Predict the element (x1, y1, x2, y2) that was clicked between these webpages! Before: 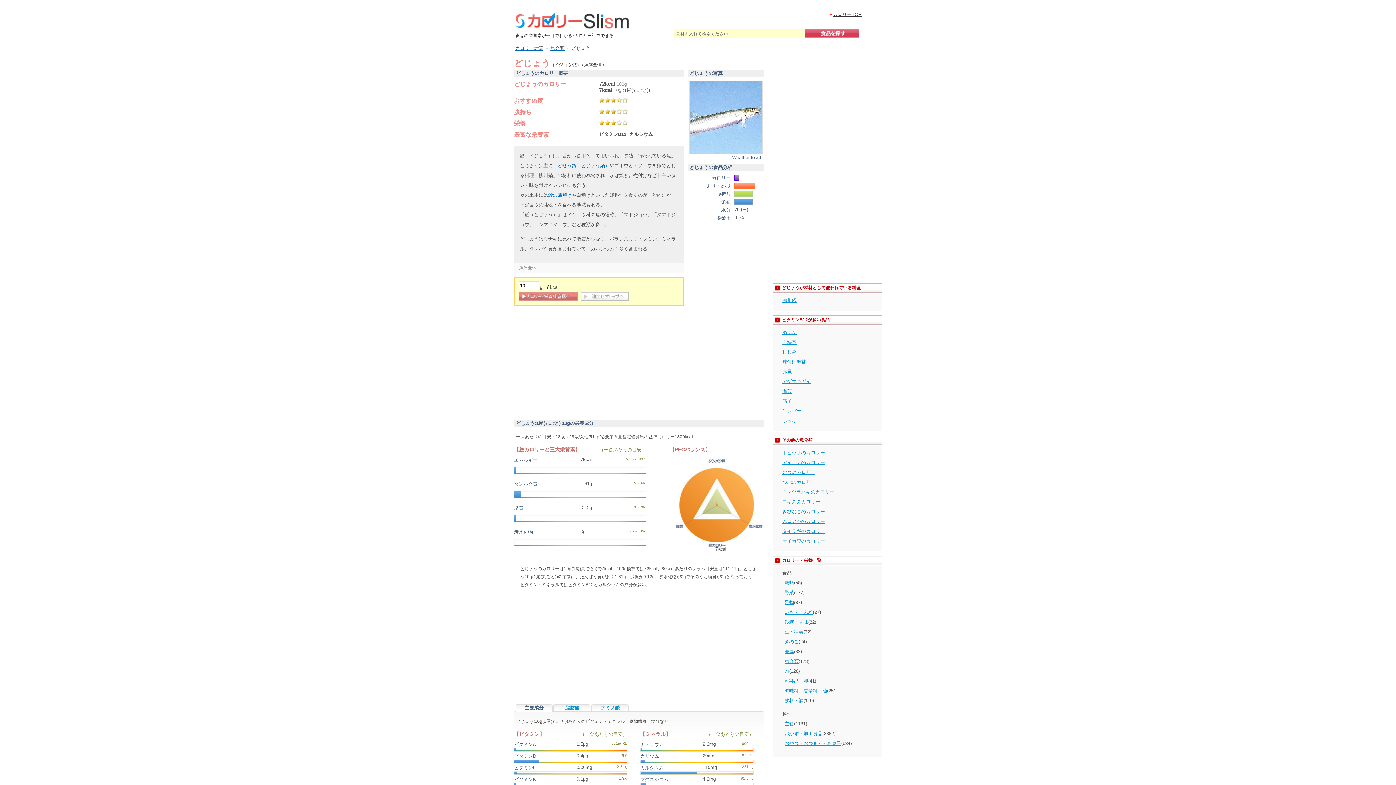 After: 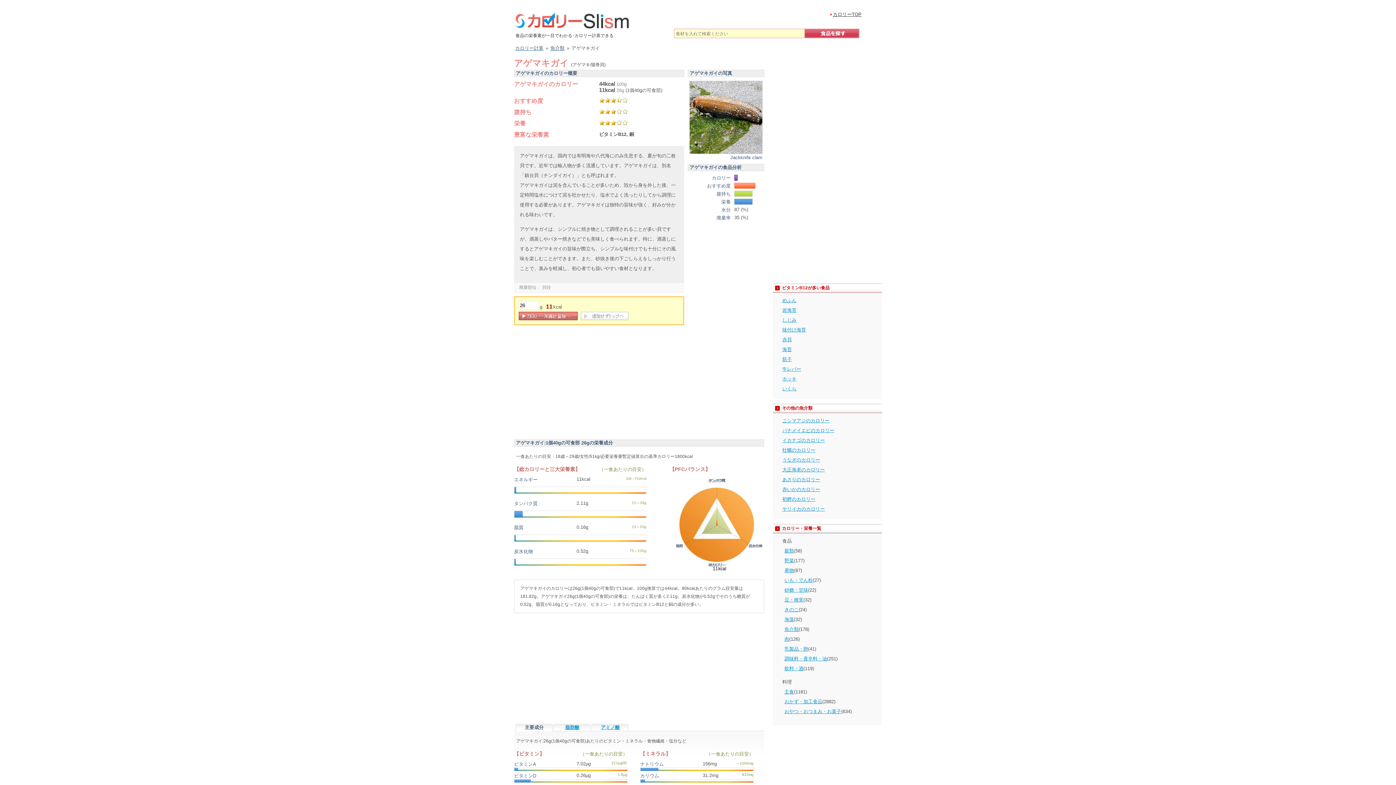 Action: bbox: (782, 378, 810, 384) label: アゲマキガイ